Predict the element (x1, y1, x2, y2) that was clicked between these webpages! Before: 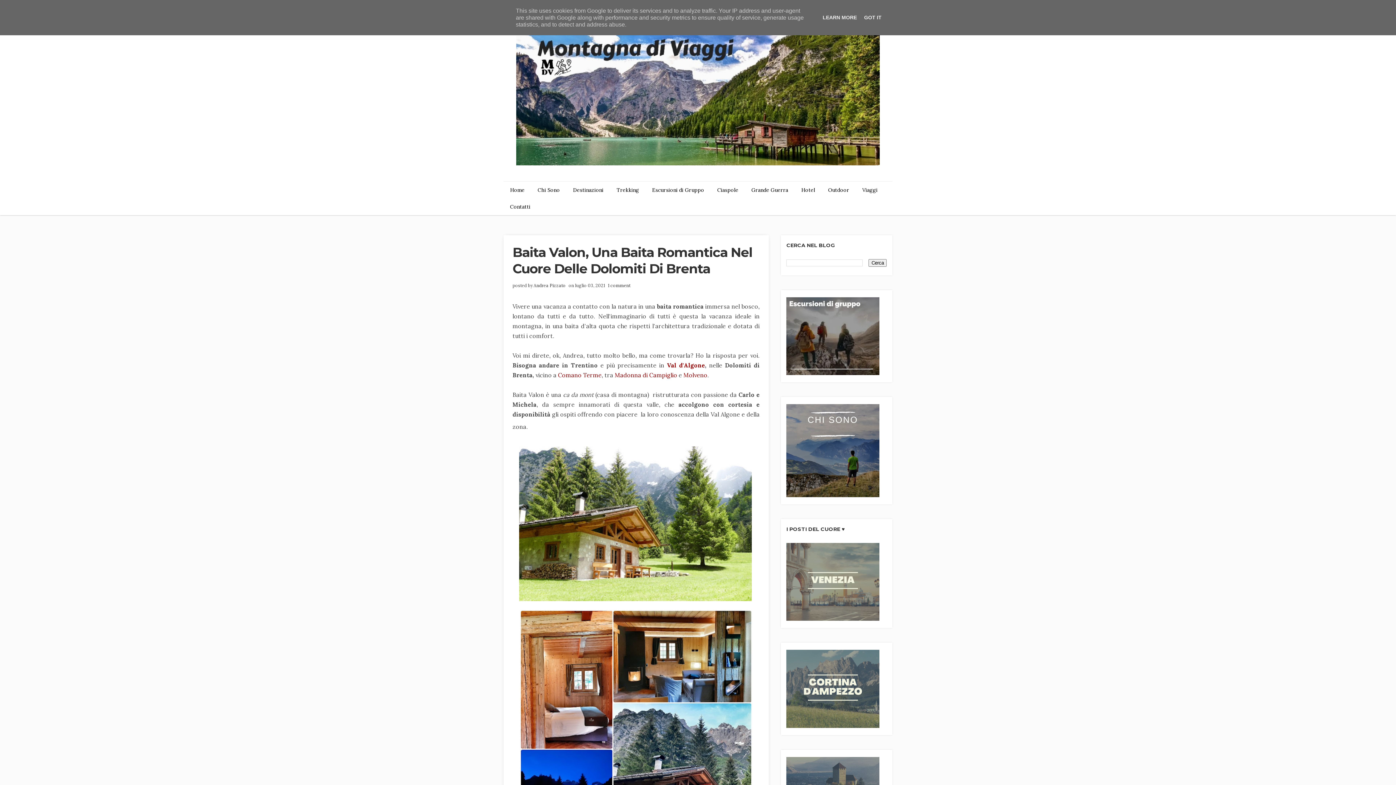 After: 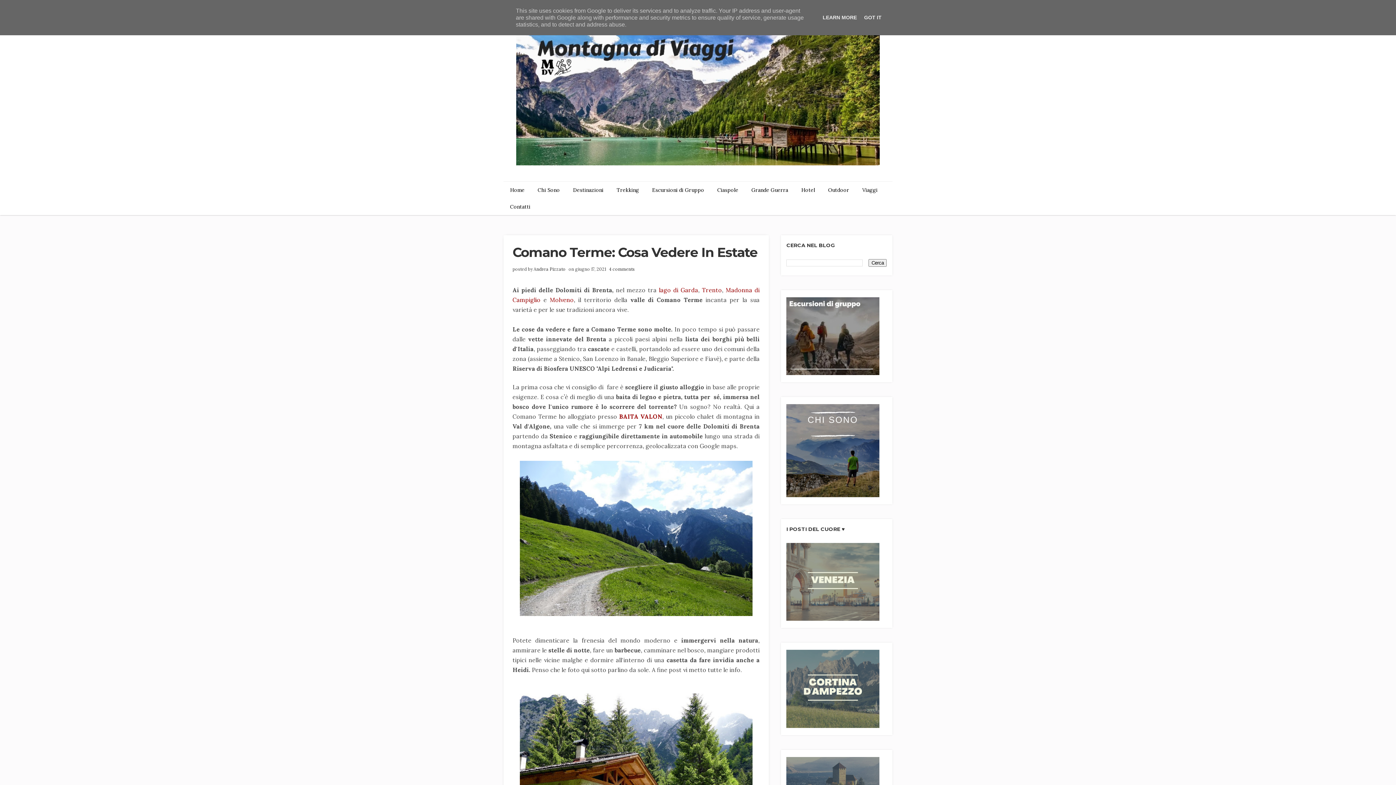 Action: label: Comano Terme bbox: (558, 371, 601, 378)